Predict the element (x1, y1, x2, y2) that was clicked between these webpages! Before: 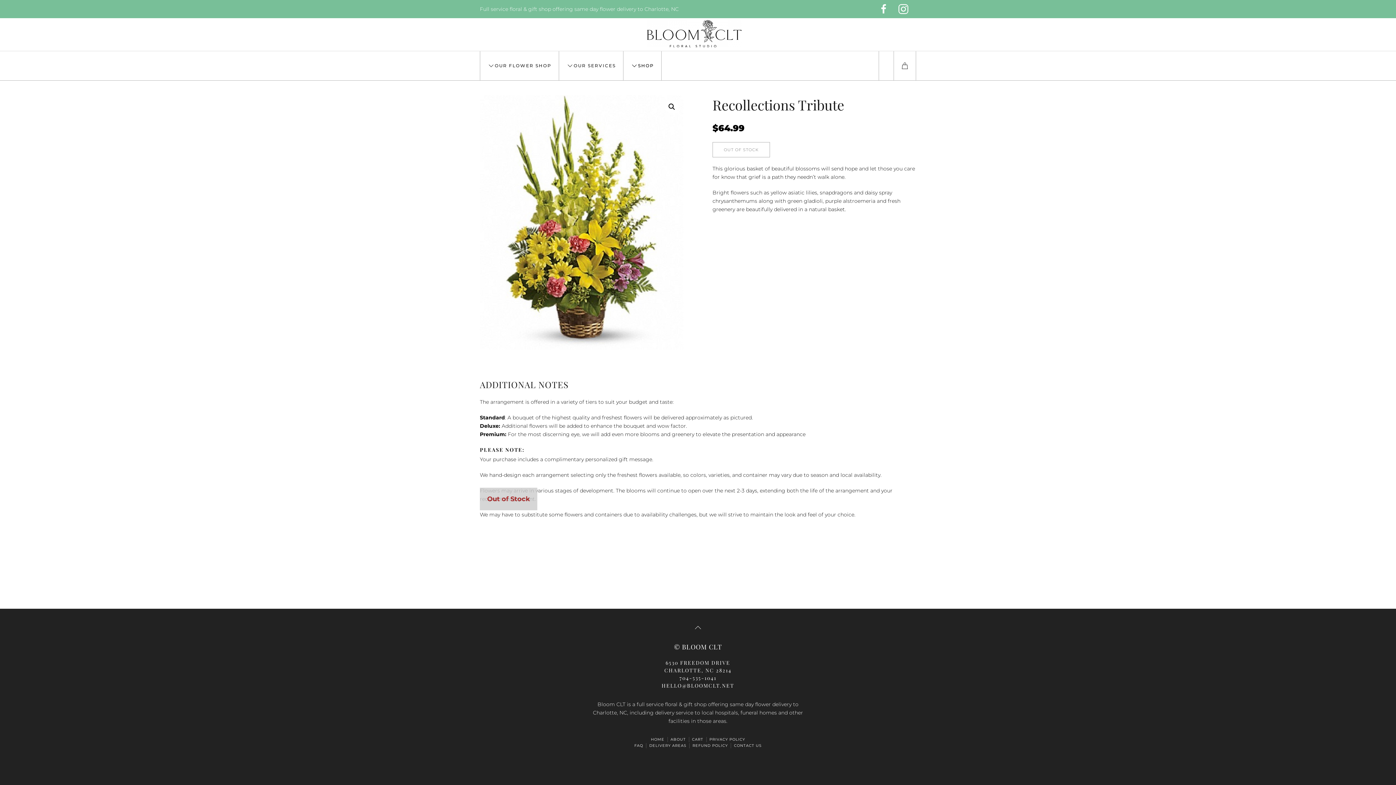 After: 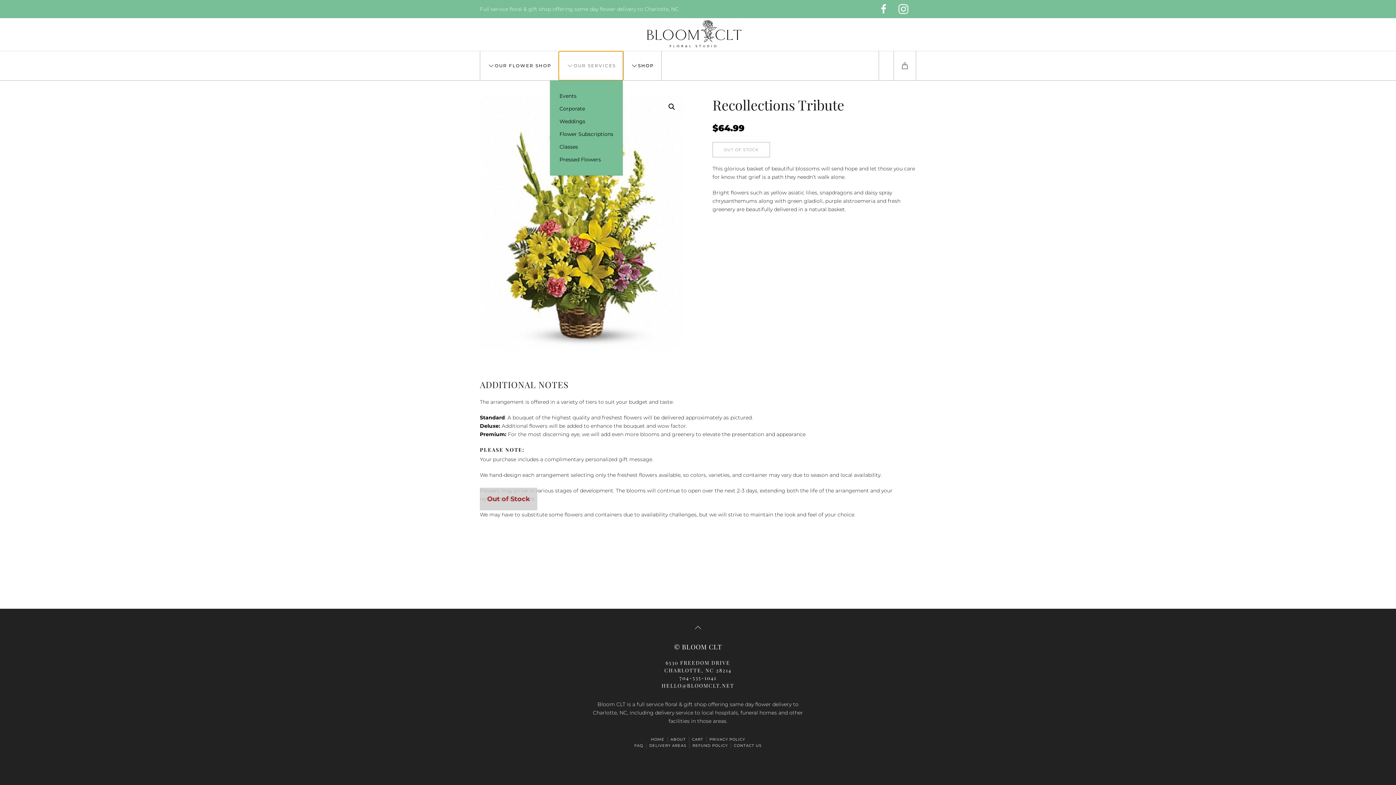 Action: label: OUR SERVICES bbox: (558, 51, 623, 80)